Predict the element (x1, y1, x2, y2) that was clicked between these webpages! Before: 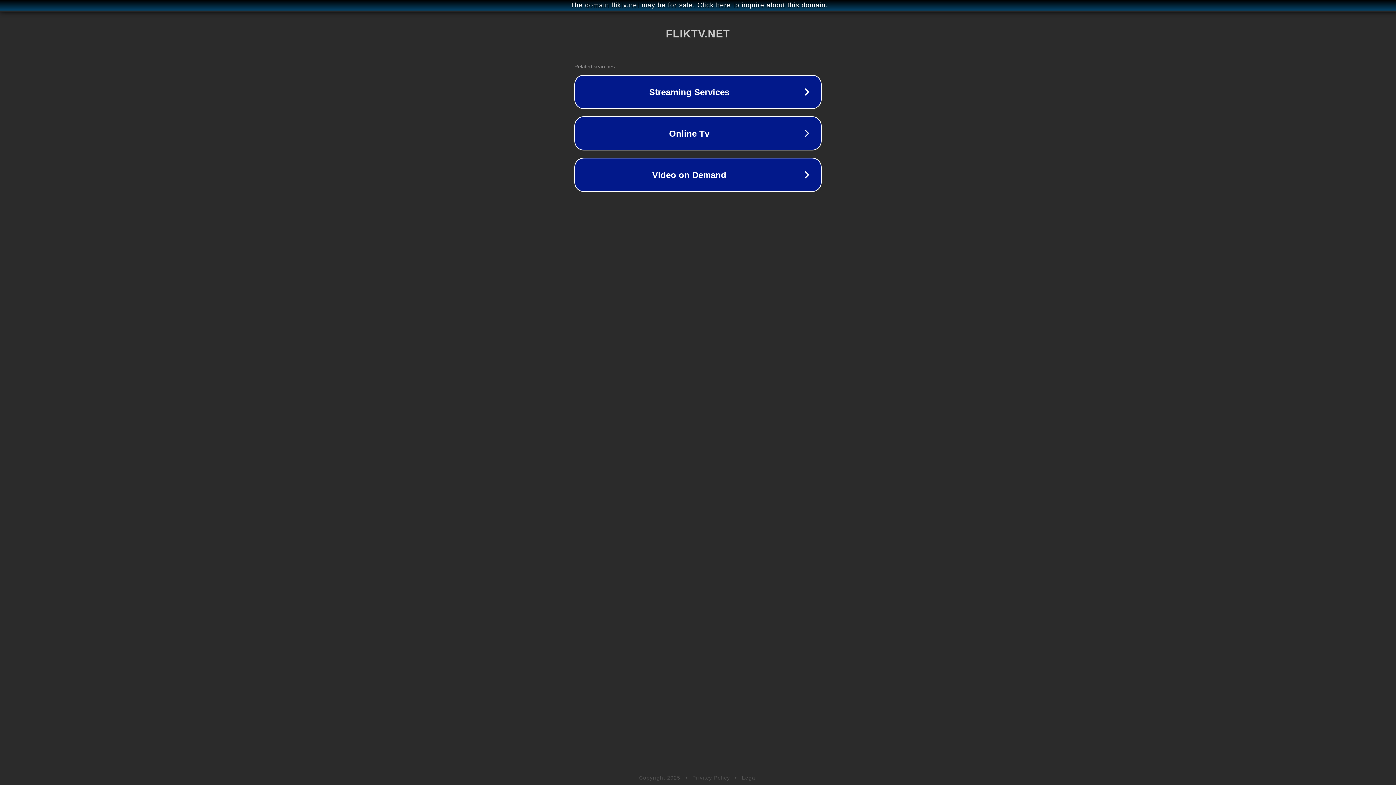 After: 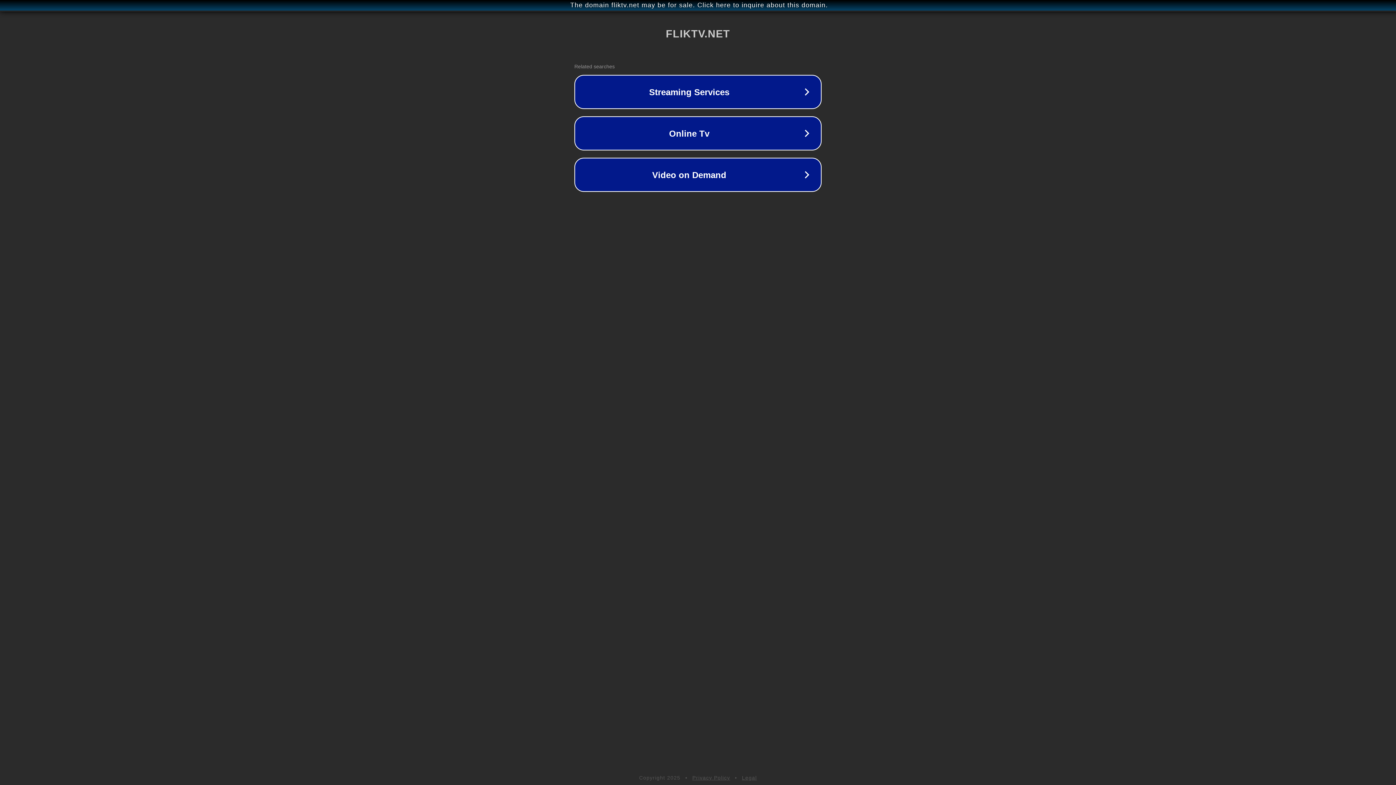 Action: label: Privacy Policy bbox: (692, 775, 730, 781)